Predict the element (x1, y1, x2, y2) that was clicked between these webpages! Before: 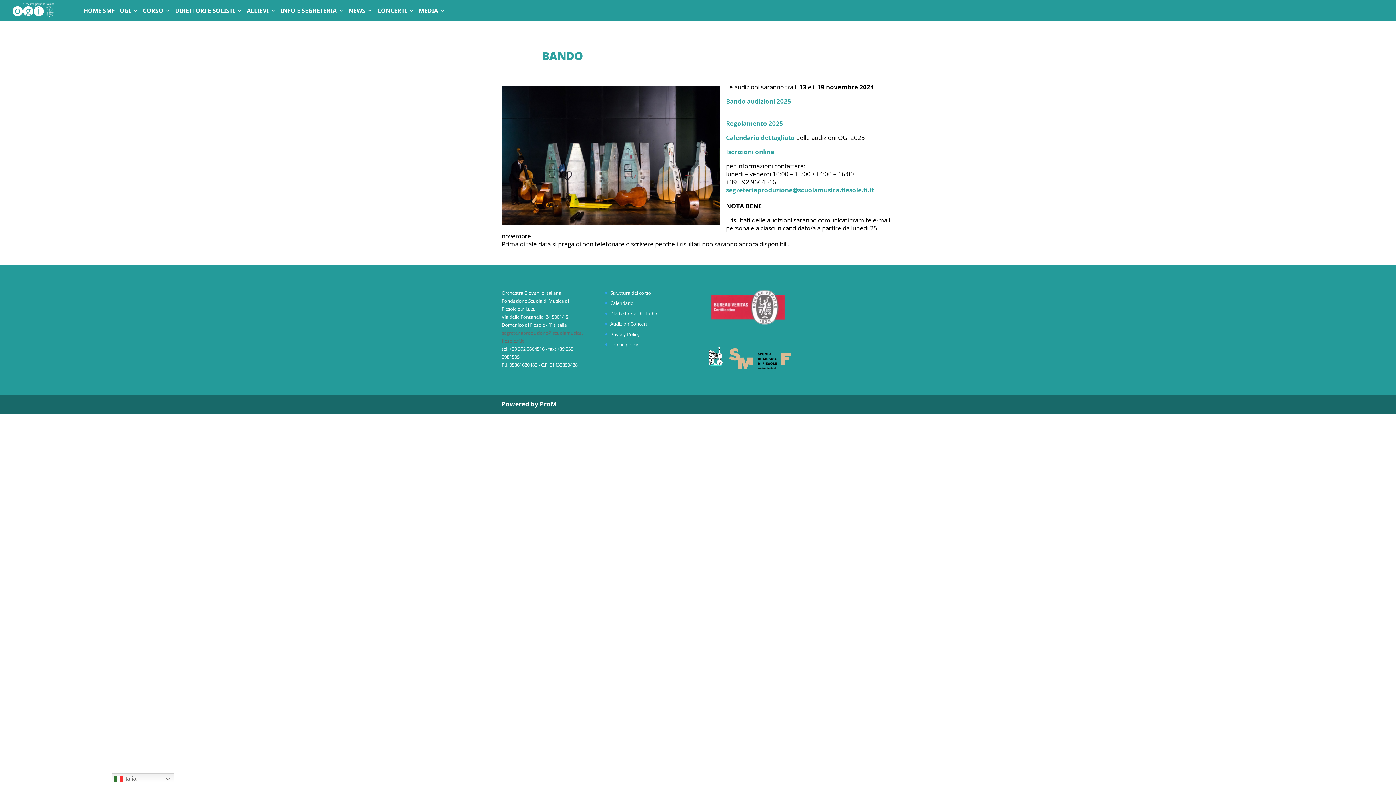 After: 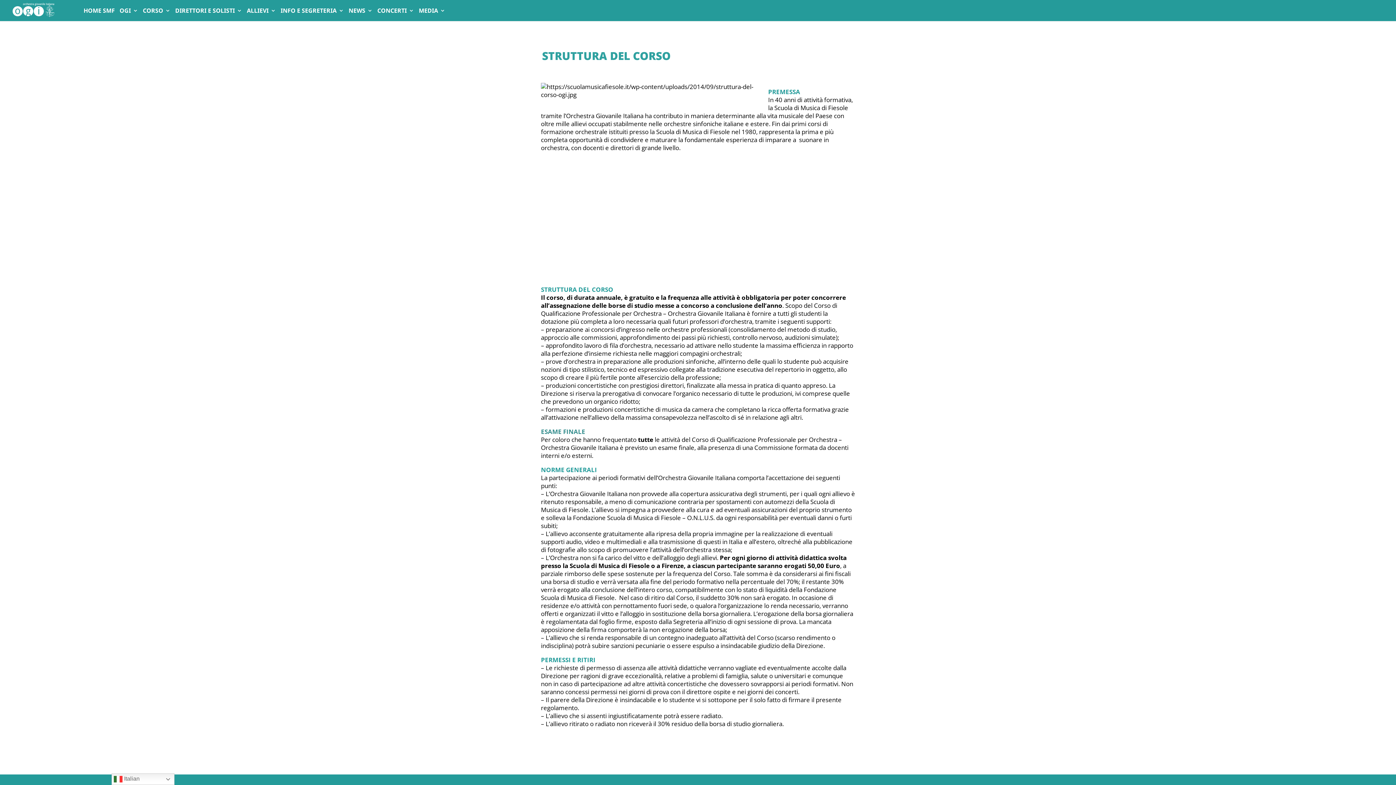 Action: bbox: (142, 8, 170, 21) label: CORSO